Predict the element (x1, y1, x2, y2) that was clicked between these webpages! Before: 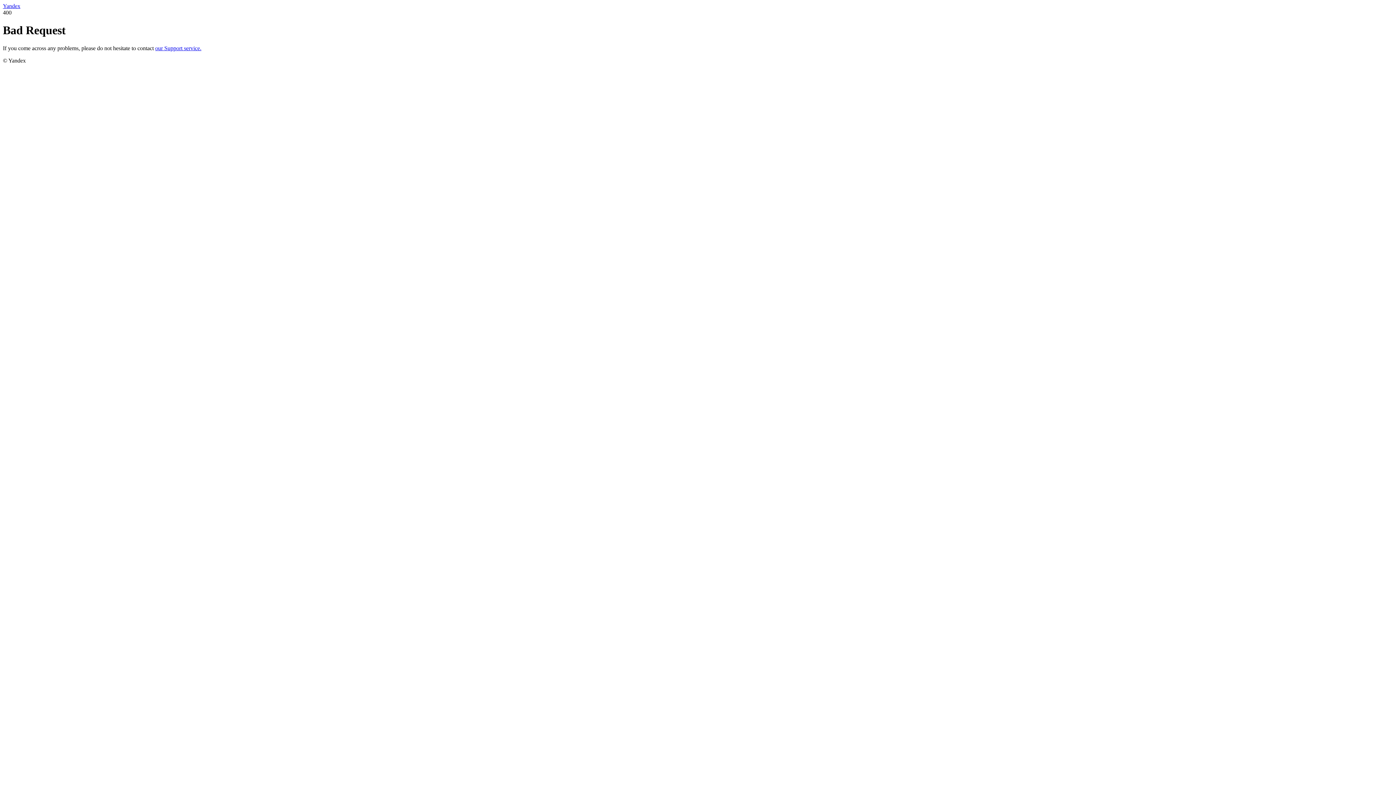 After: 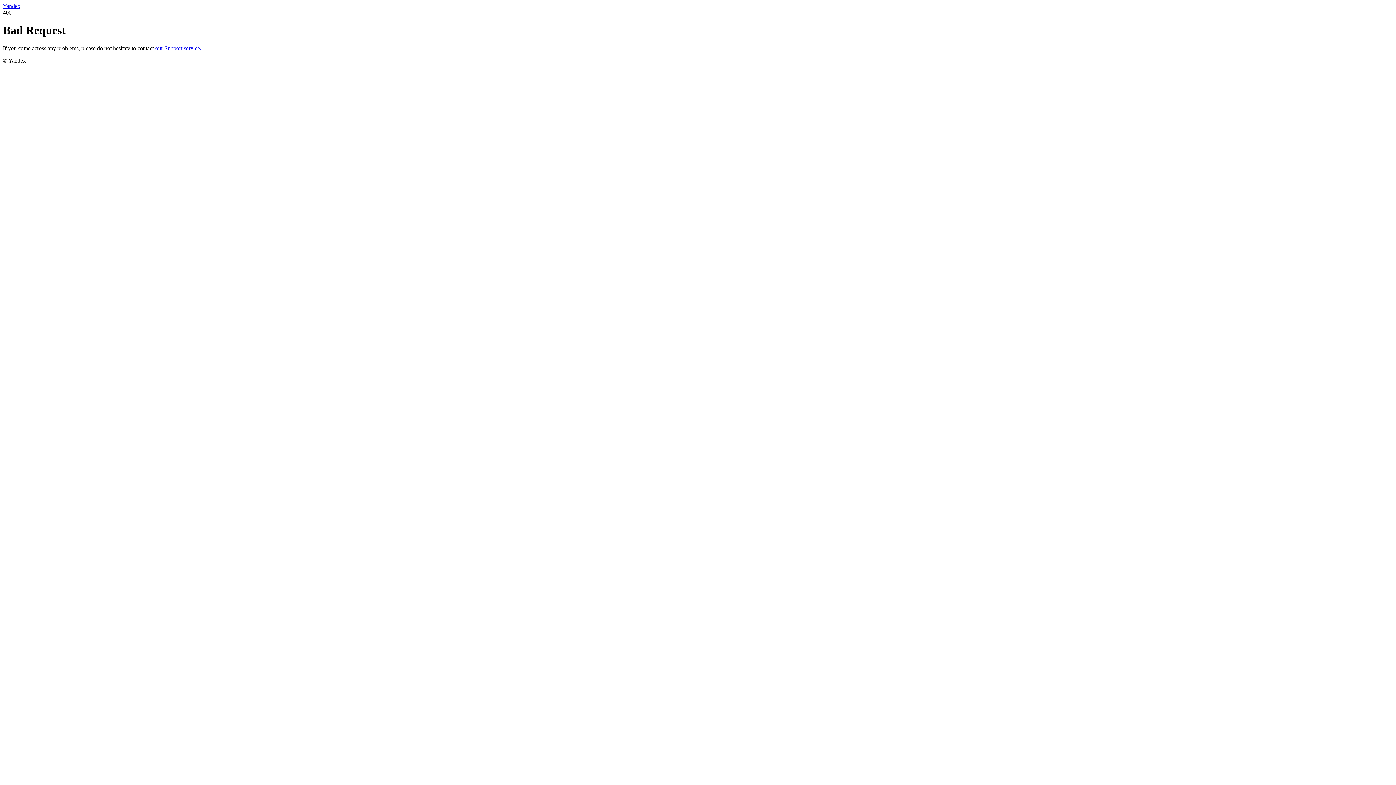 Action: label: our Support service. bbox: (155, 45, 201, 51)